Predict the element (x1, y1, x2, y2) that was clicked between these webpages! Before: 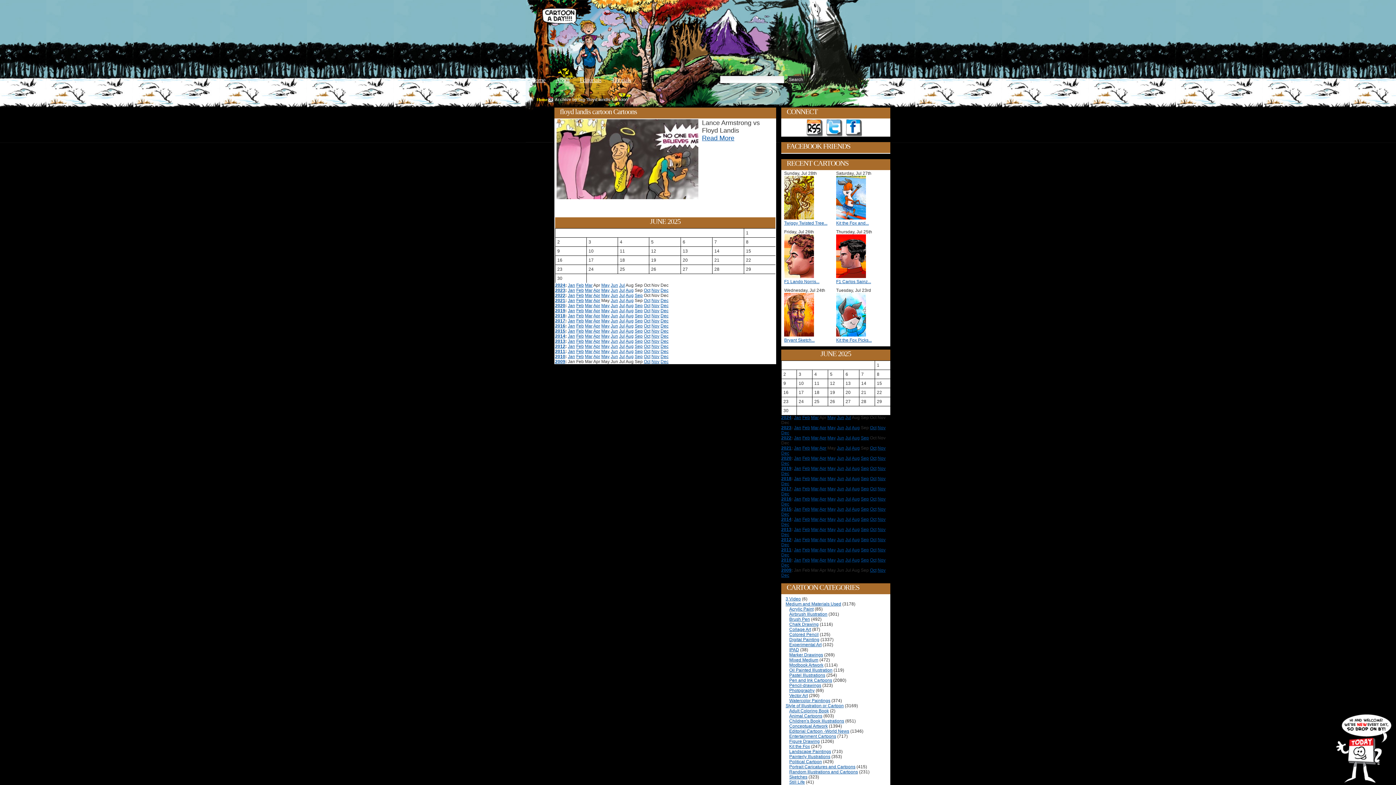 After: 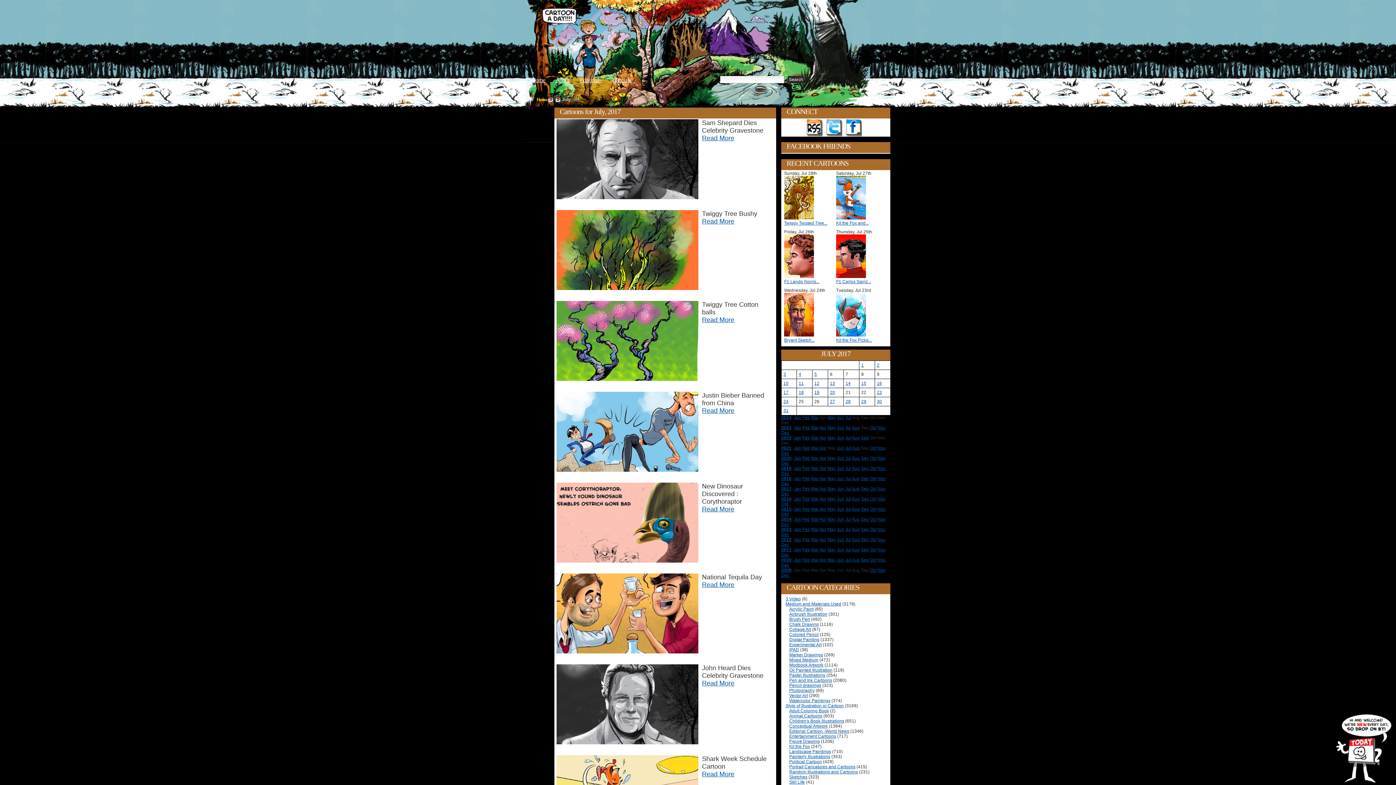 Action: label: Jul bbox: (619, 318, 625, 323)